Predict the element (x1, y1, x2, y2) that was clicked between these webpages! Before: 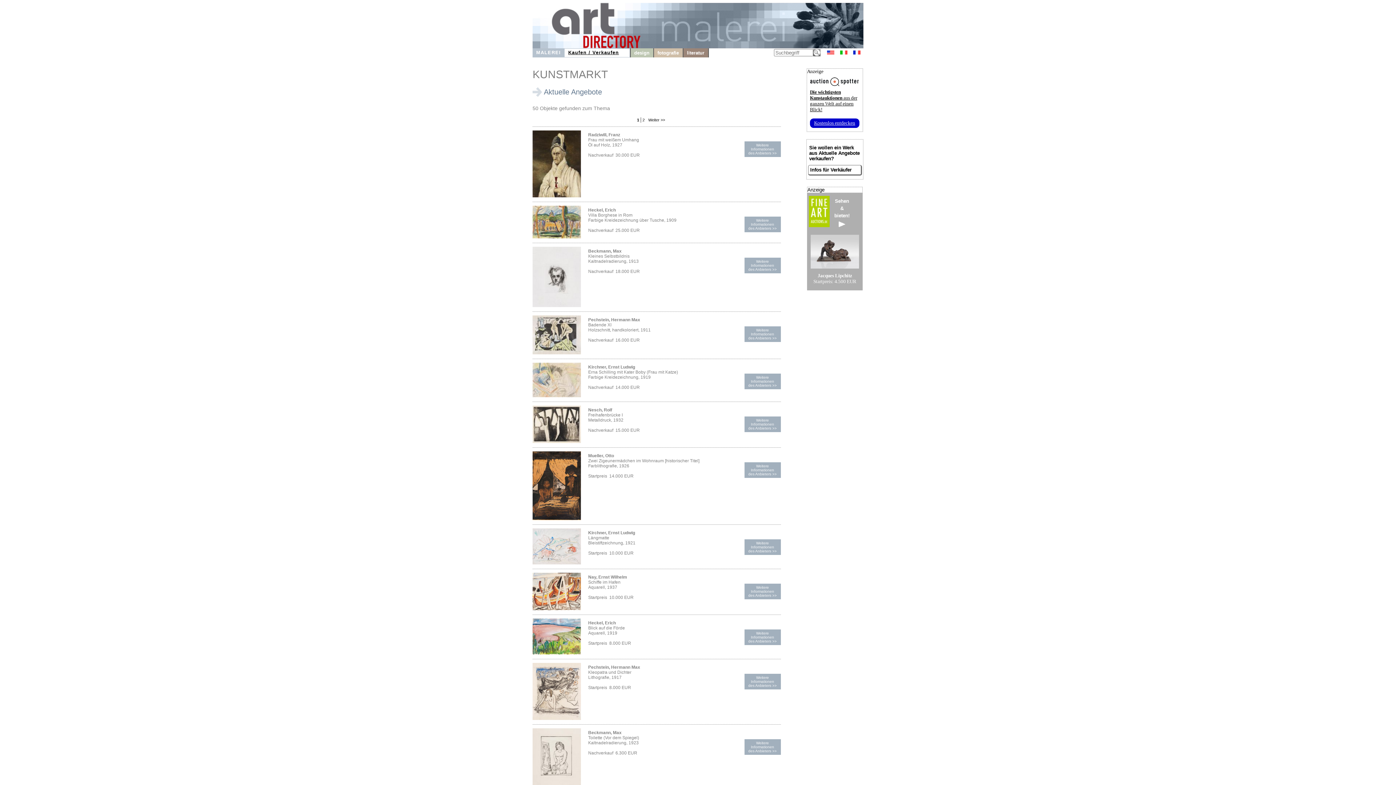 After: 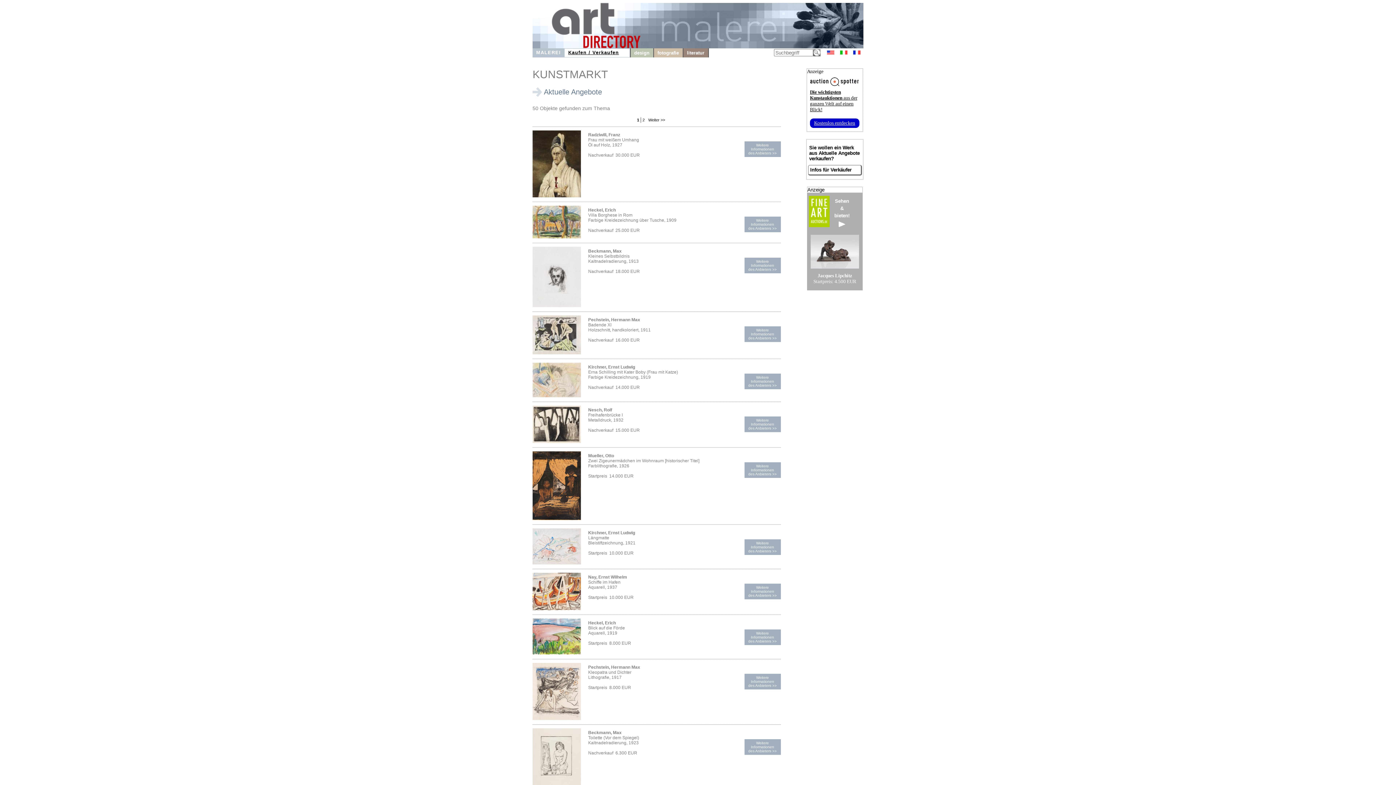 Action: label: Weitere Informationen
des Anbieters >> bbox: (744, 584, 780, 599)